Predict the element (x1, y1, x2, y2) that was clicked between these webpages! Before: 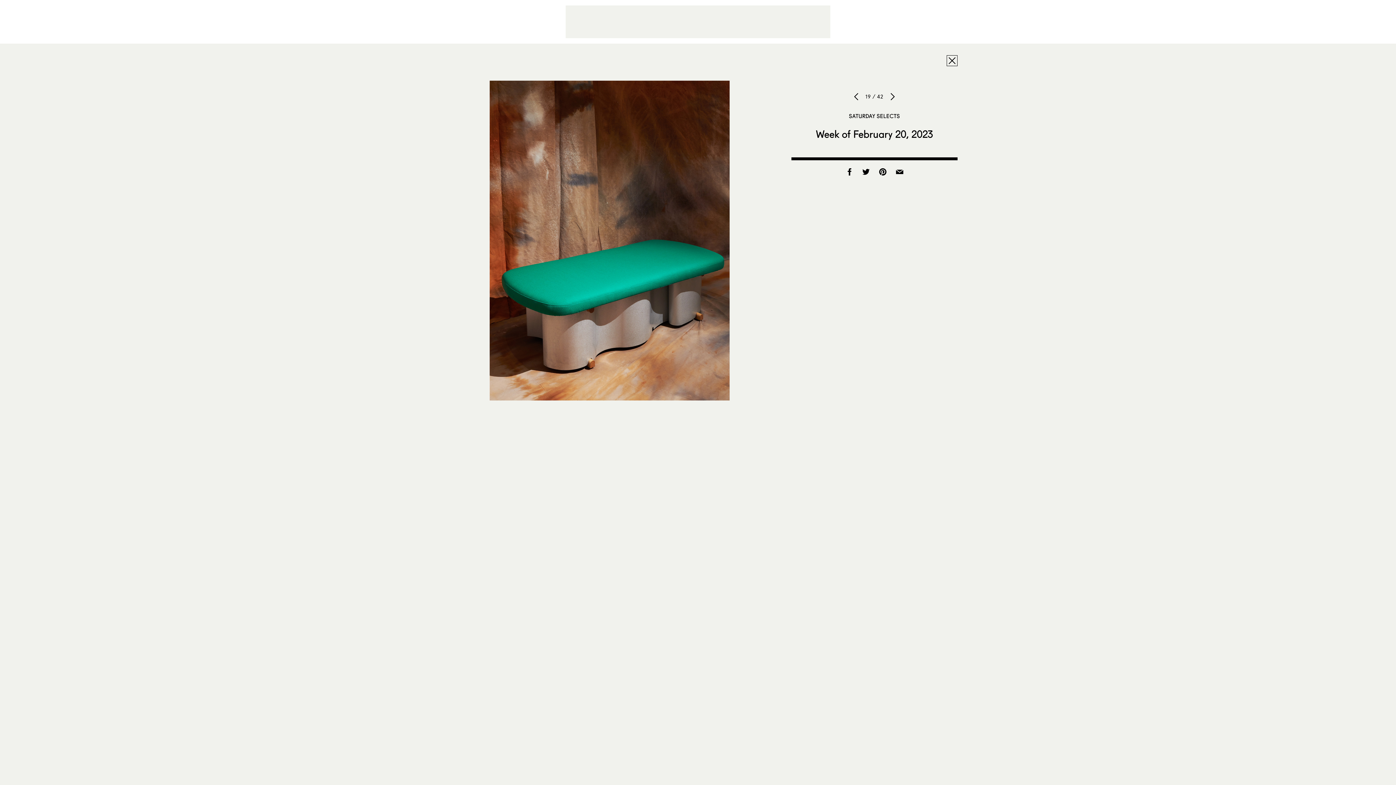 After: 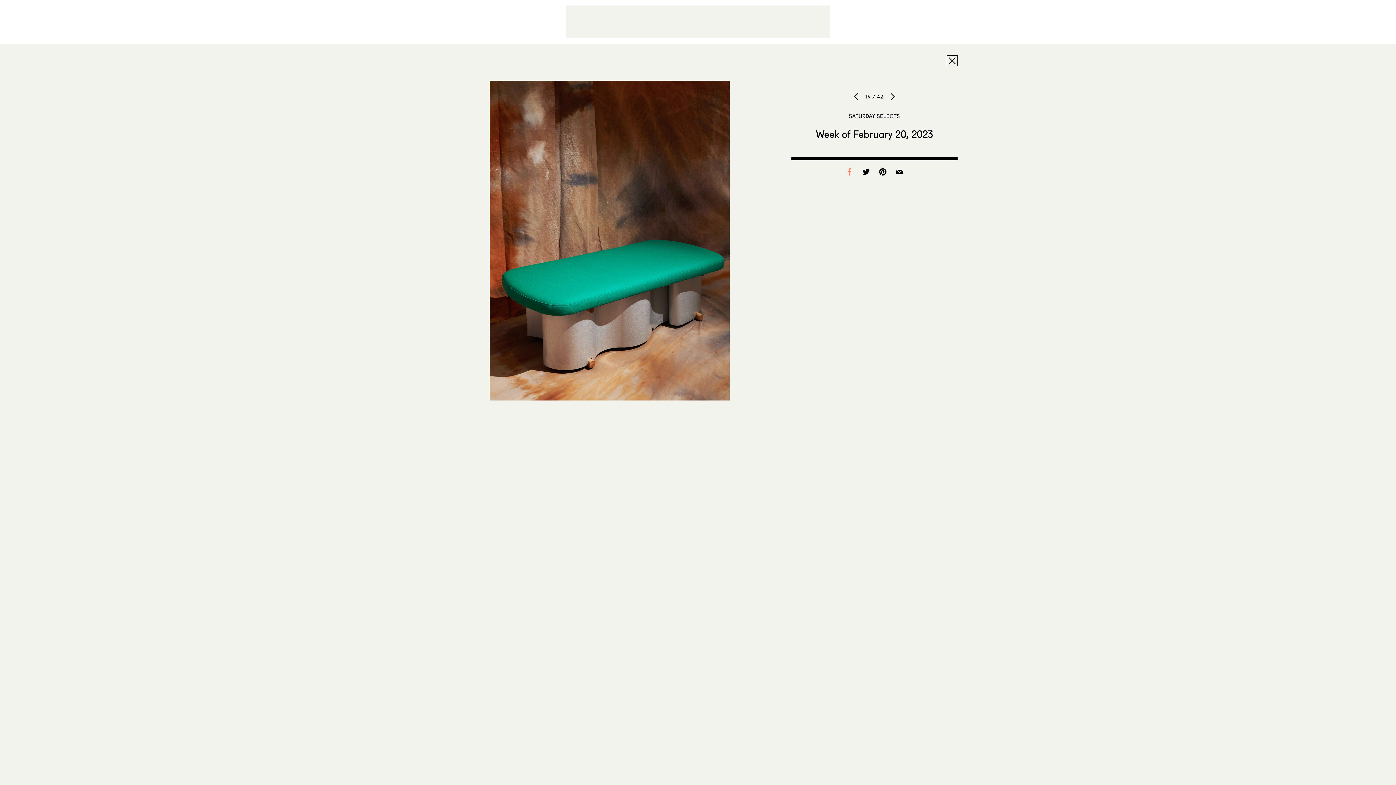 Action: bbox: (841, 171, 857, 178)